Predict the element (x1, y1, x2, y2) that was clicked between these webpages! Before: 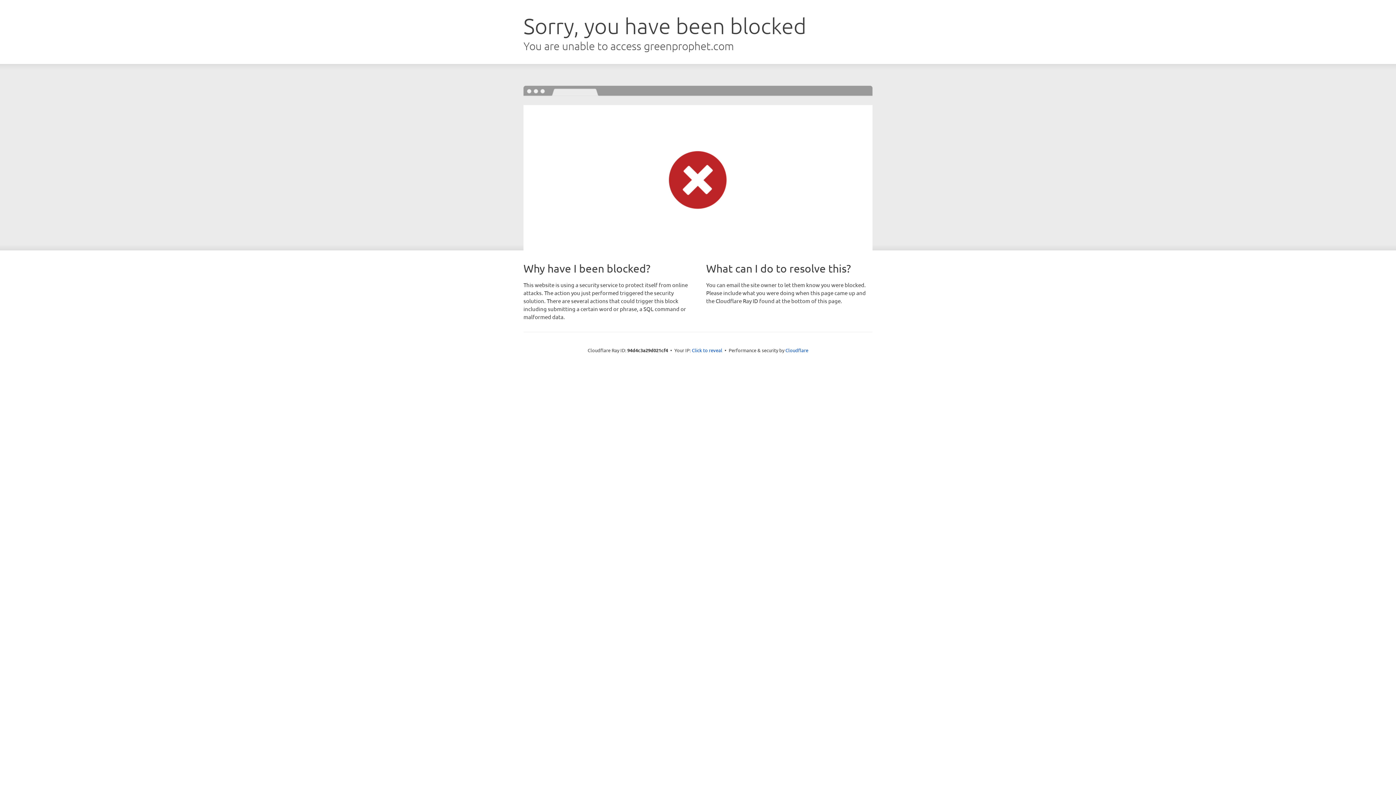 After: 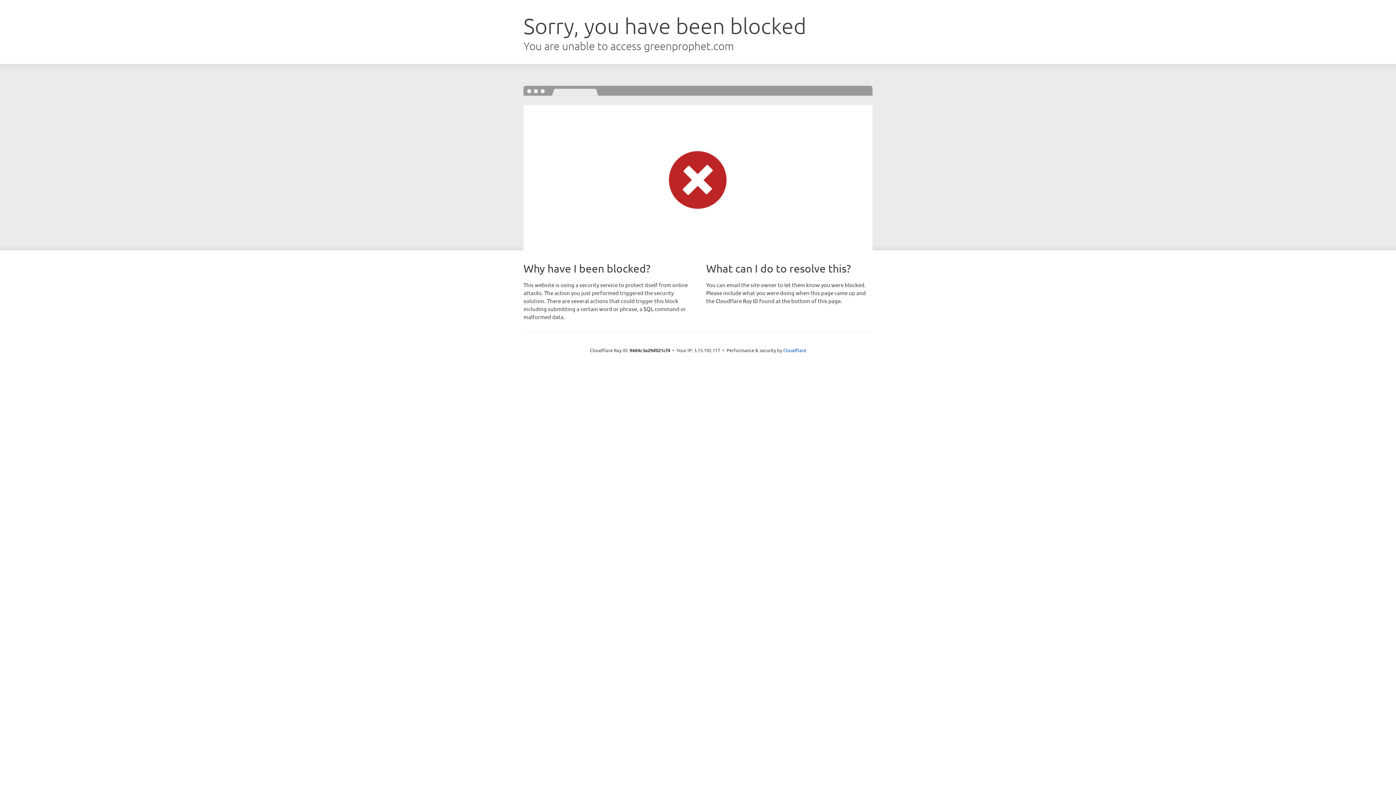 Action: label: Click to reveal bbox: (692, 346, 722, 353)